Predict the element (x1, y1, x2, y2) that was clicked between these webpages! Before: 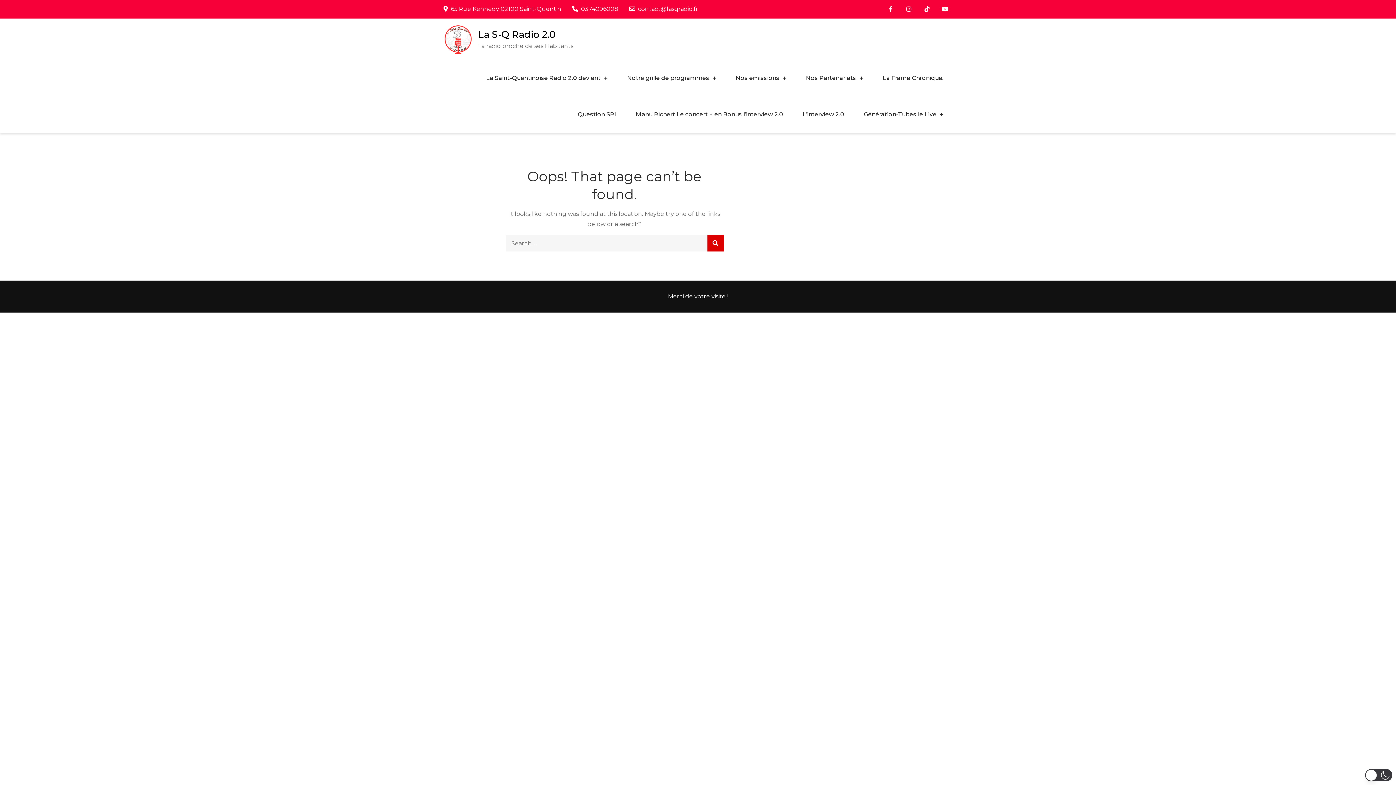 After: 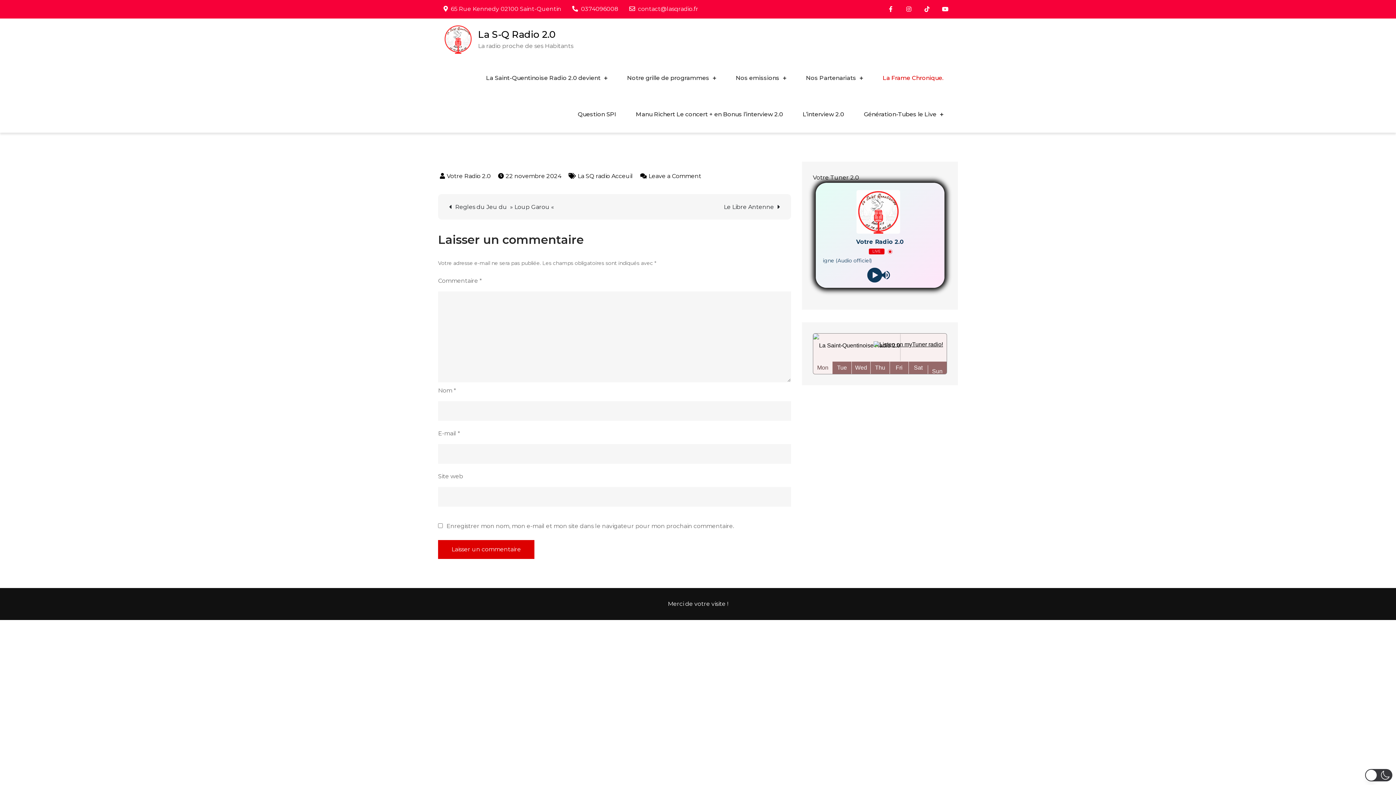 Action: label: La Frame Chronique. bbox: (873, 60, 952, 96)